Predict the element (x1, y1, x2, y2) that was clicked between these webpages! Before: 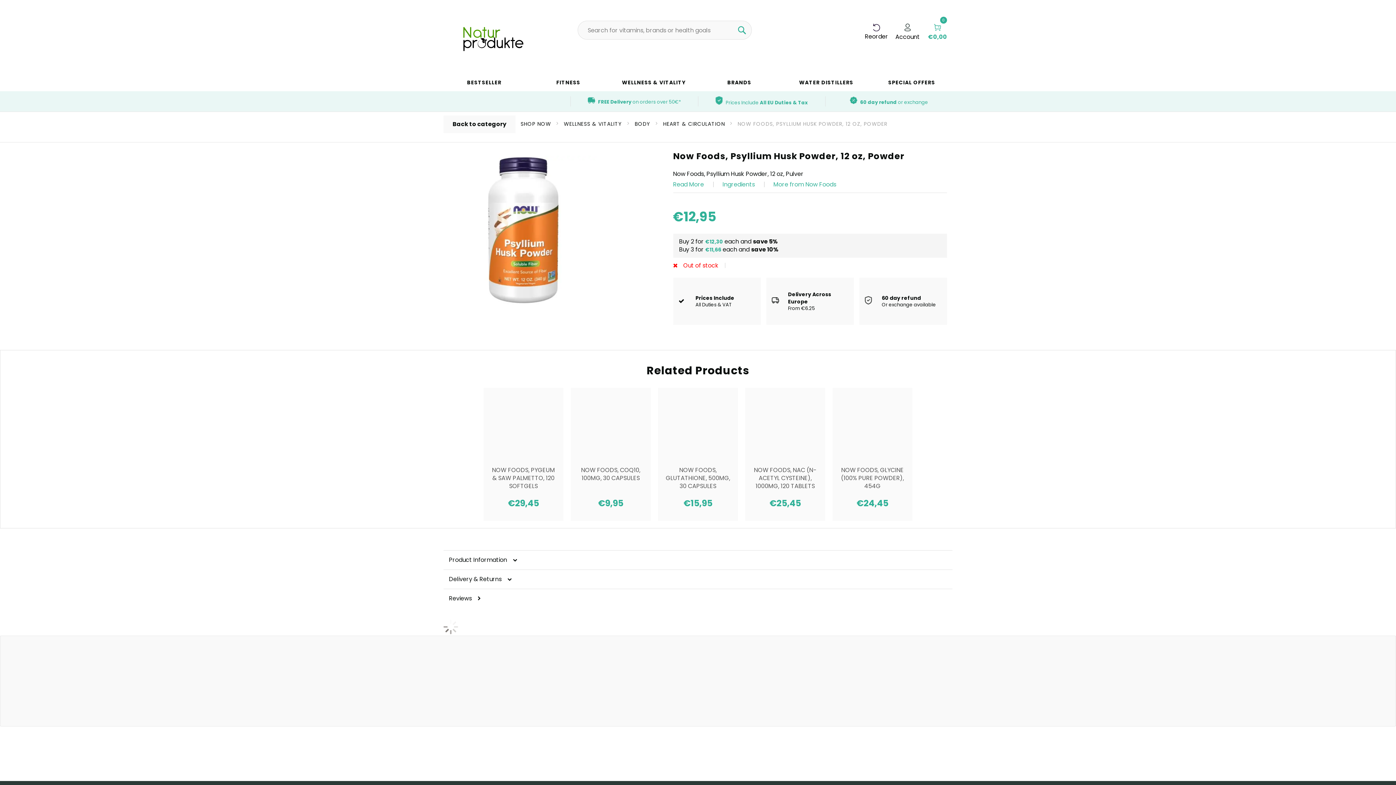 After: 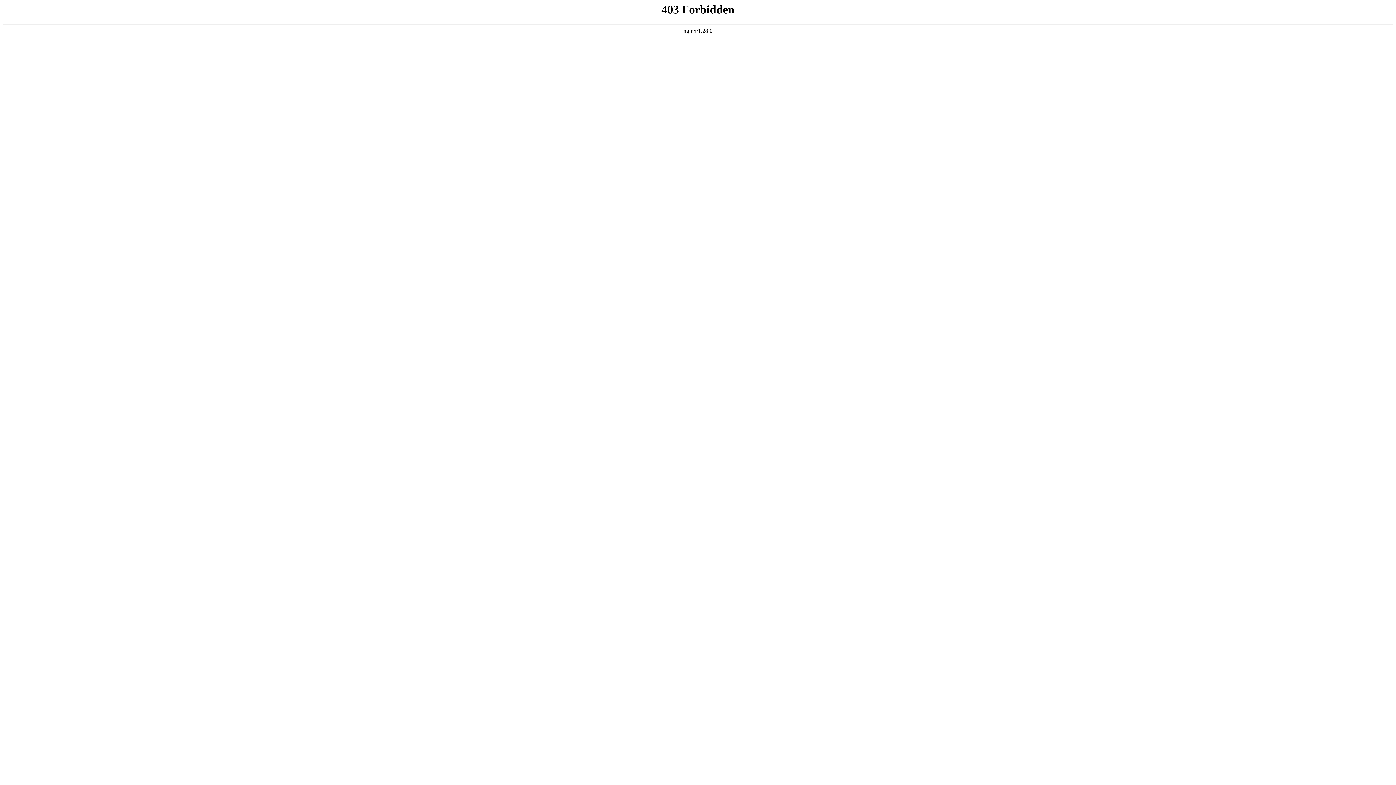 Action: label: SPECIAL OFFERS bbox: (871, 73, 952, 91)